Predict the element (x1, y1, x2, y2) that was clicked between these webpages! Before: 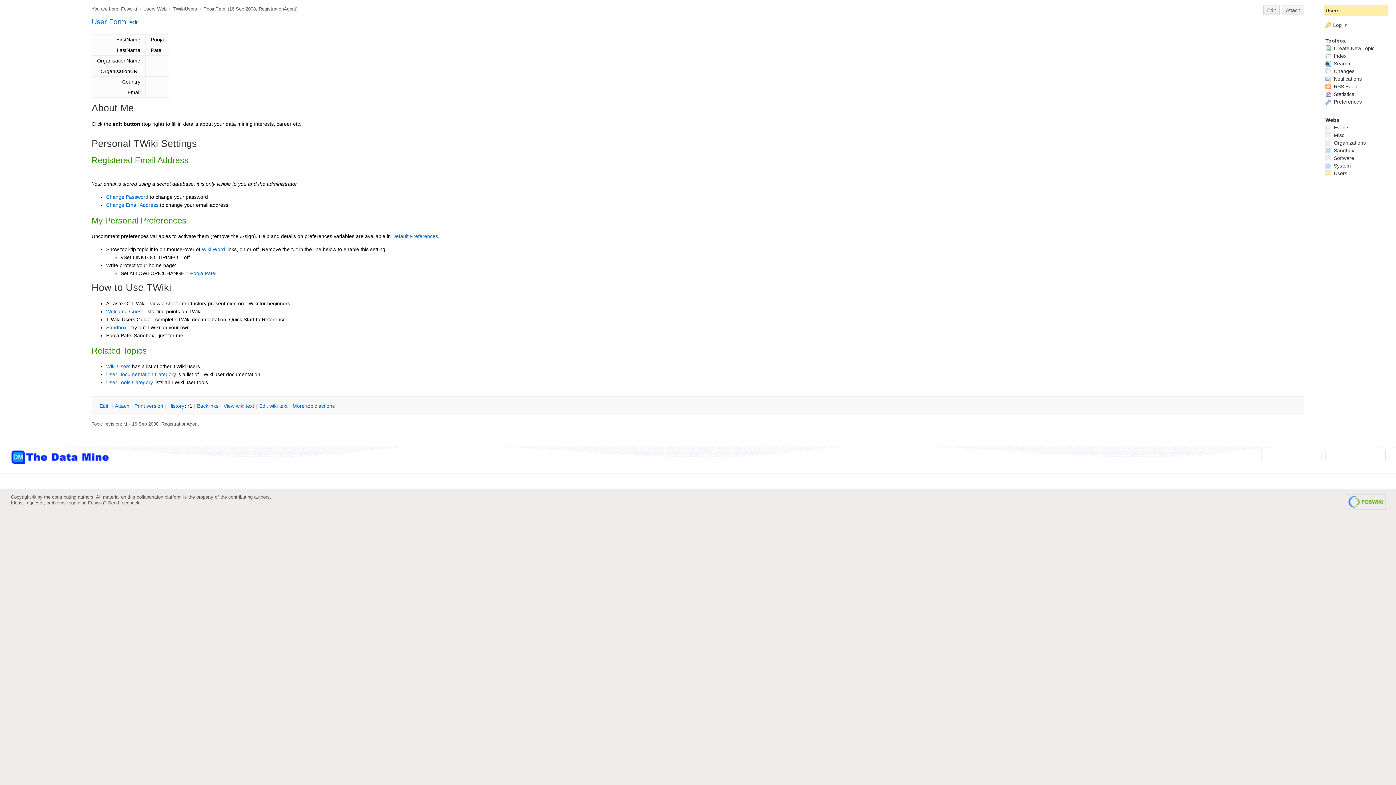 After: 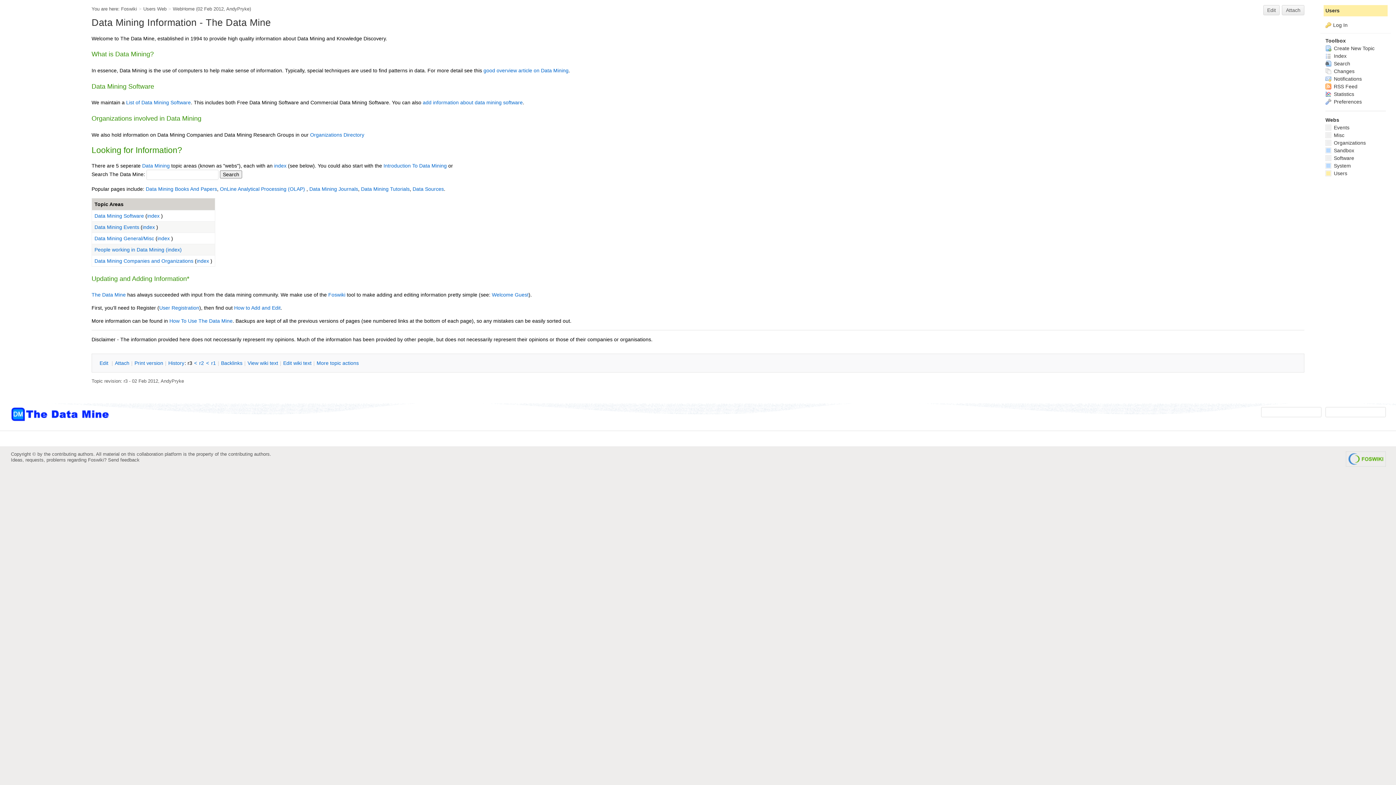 Action: label:  Users bbox: (1325, 170, 1347, 176)